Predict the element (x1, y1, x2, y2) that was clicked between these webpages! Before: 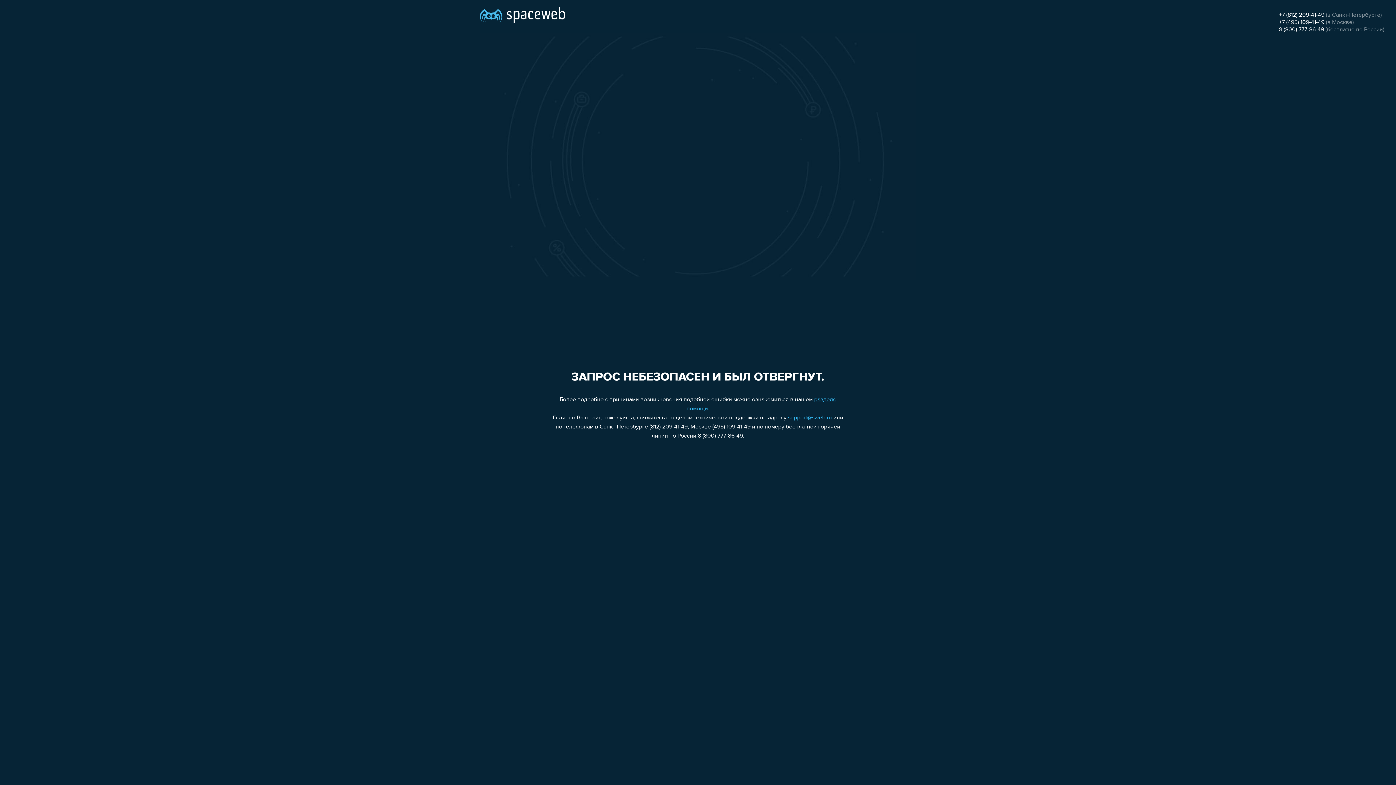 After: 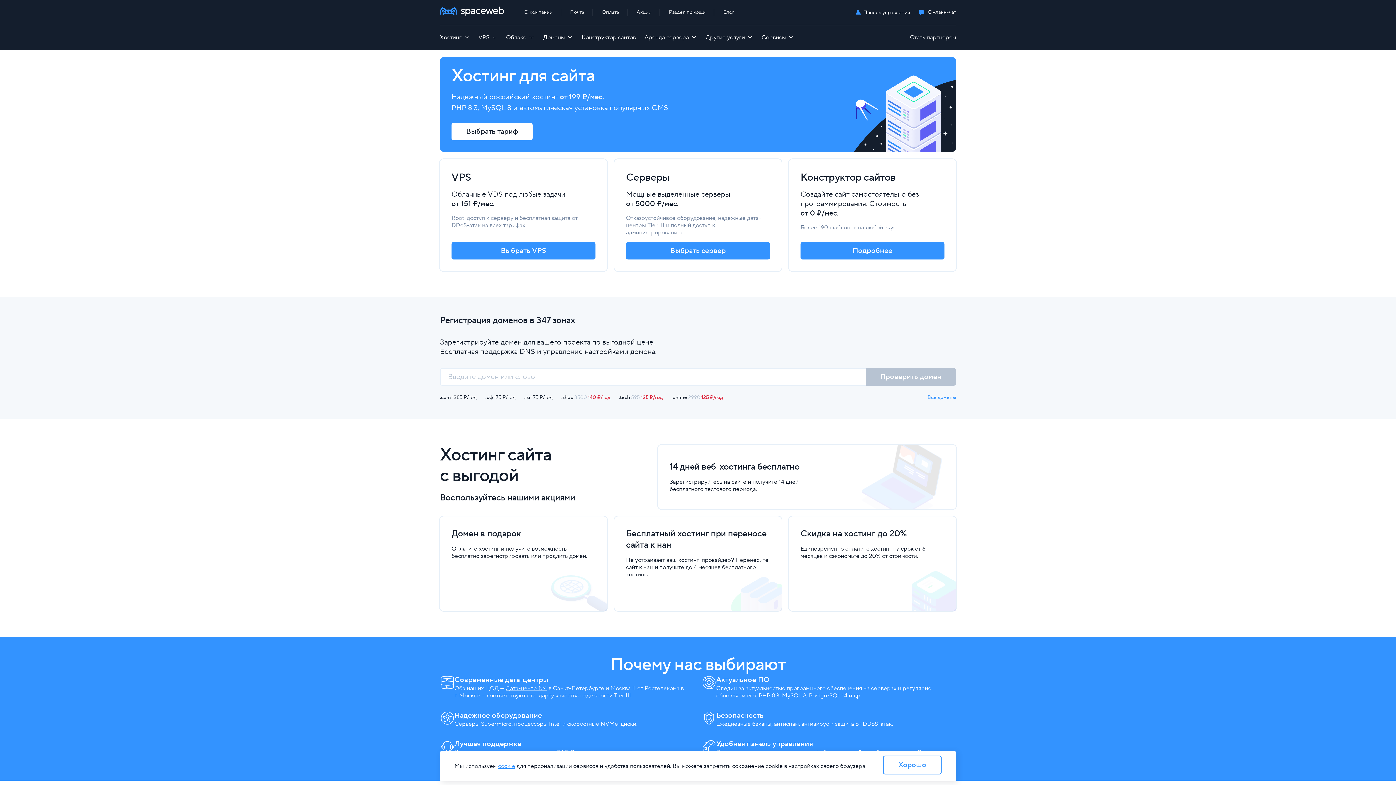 Action: bbox: (480, 0, 565, 25)